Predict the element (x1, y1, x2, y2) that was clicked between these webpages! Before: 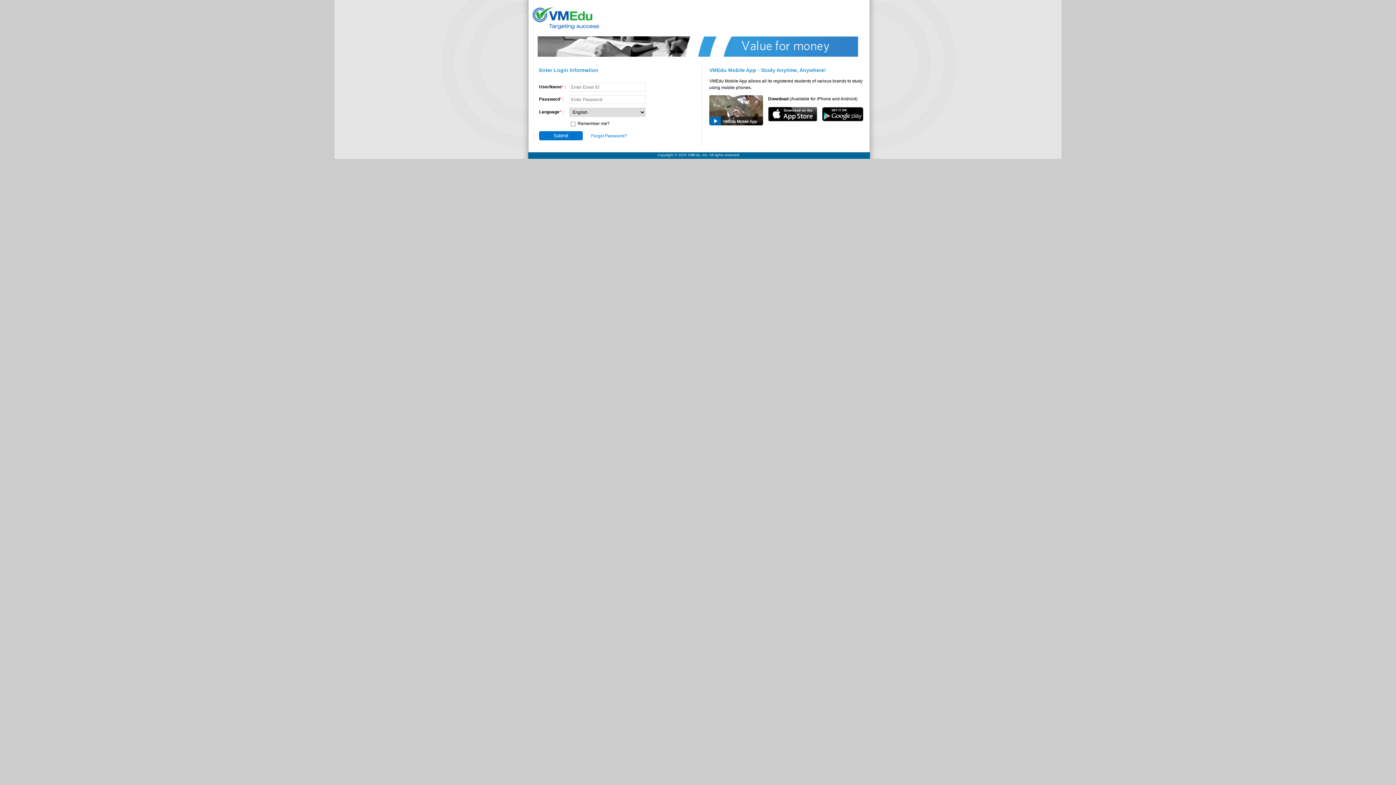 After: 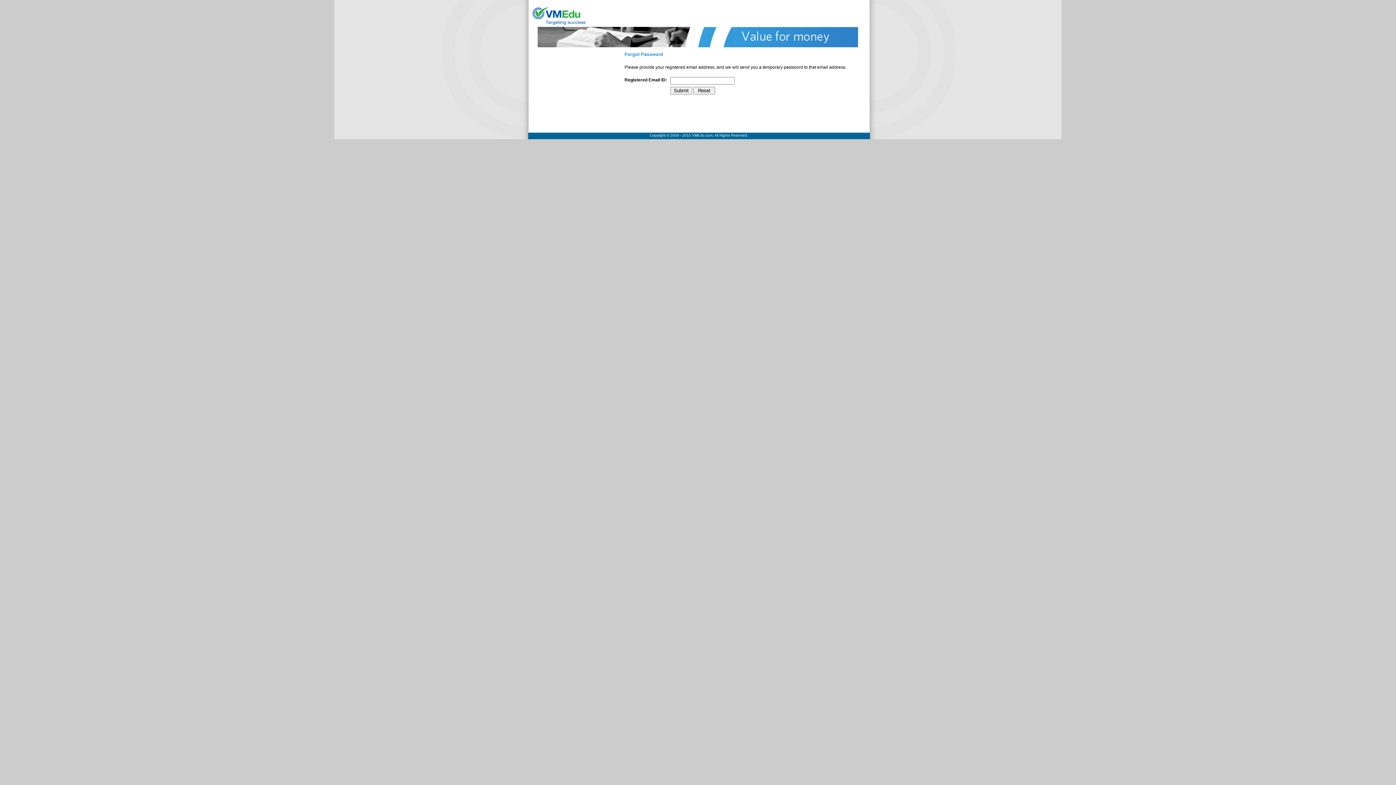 Action: bbox: (591, 133, 627, 138) label: Forgot Password?